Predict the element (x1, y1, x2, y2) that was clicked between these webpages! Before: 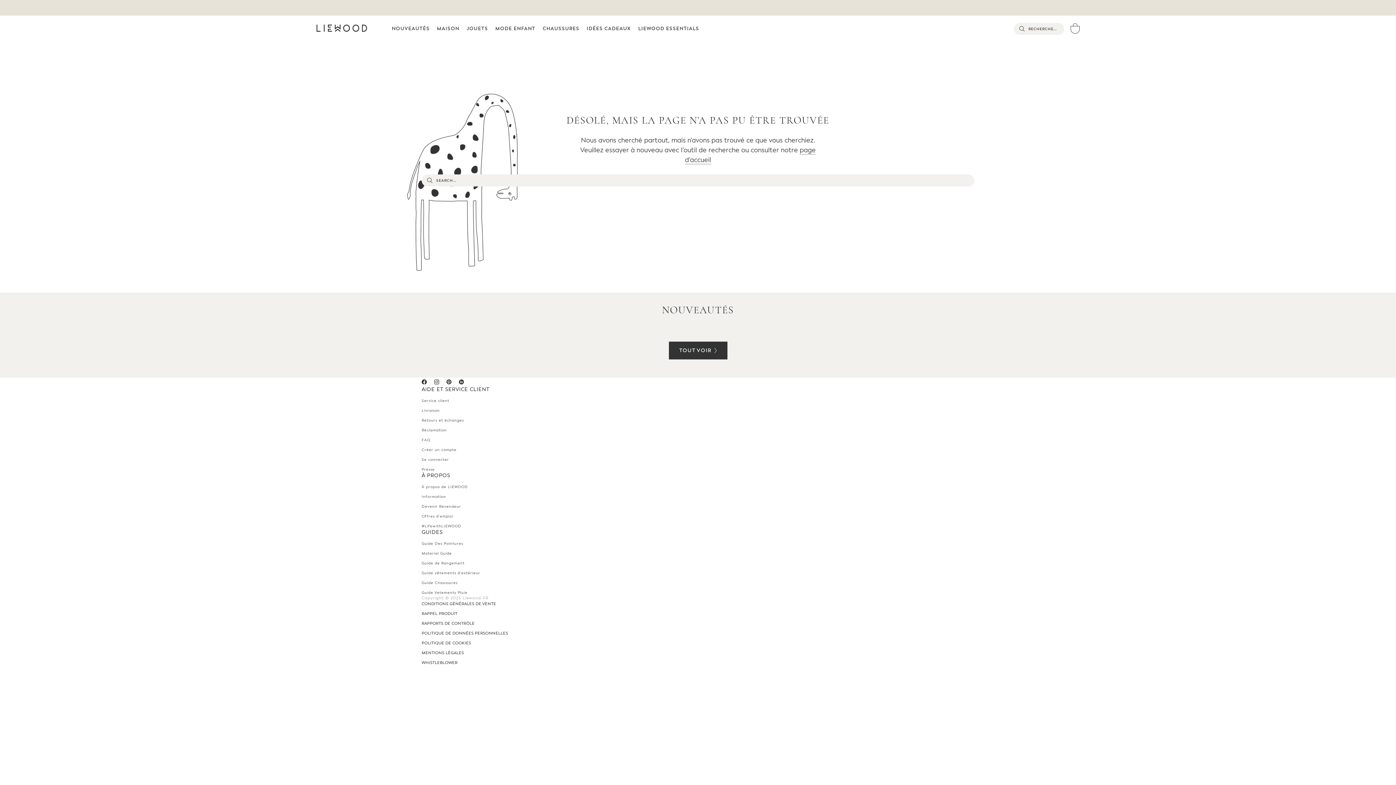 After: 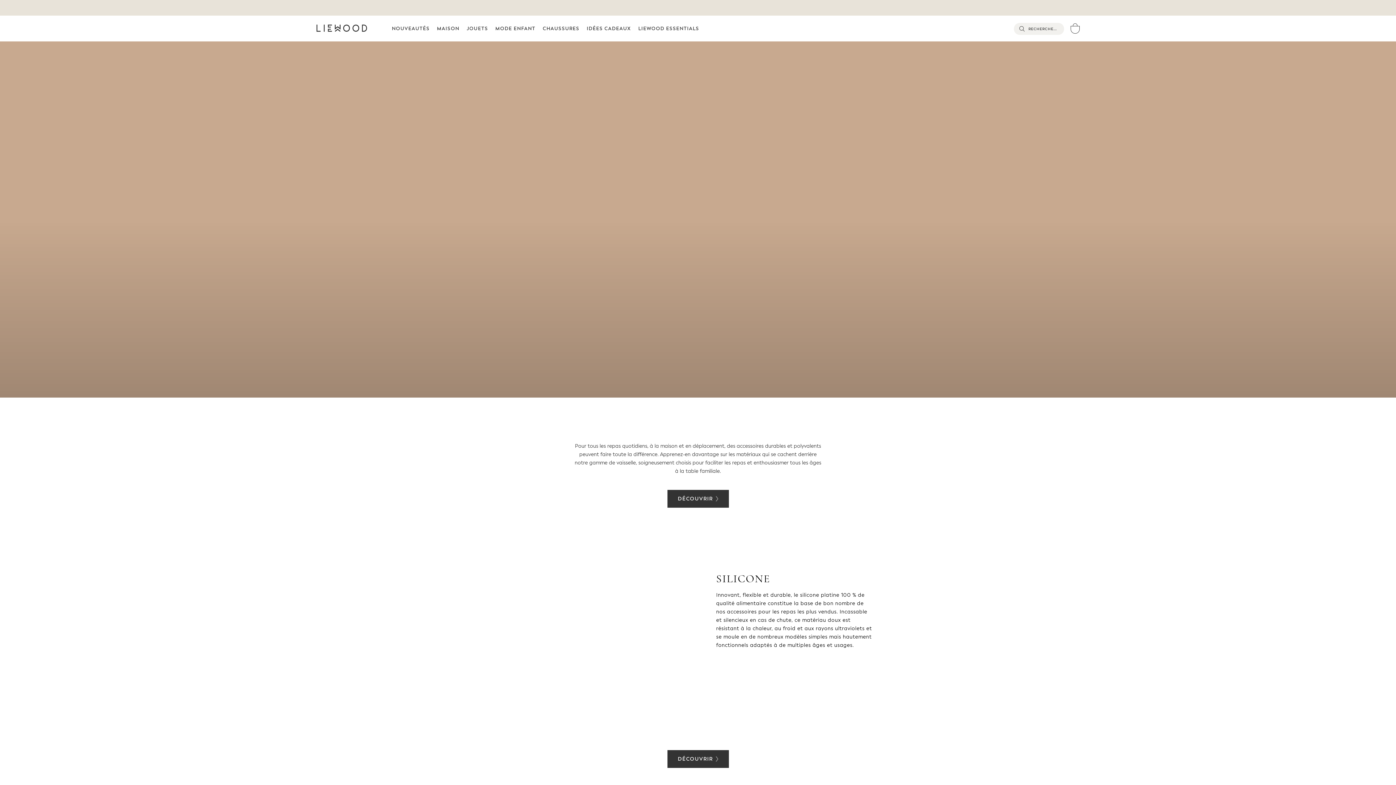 Action: label: Material Guide bbox: (421, 550, 974, 556)